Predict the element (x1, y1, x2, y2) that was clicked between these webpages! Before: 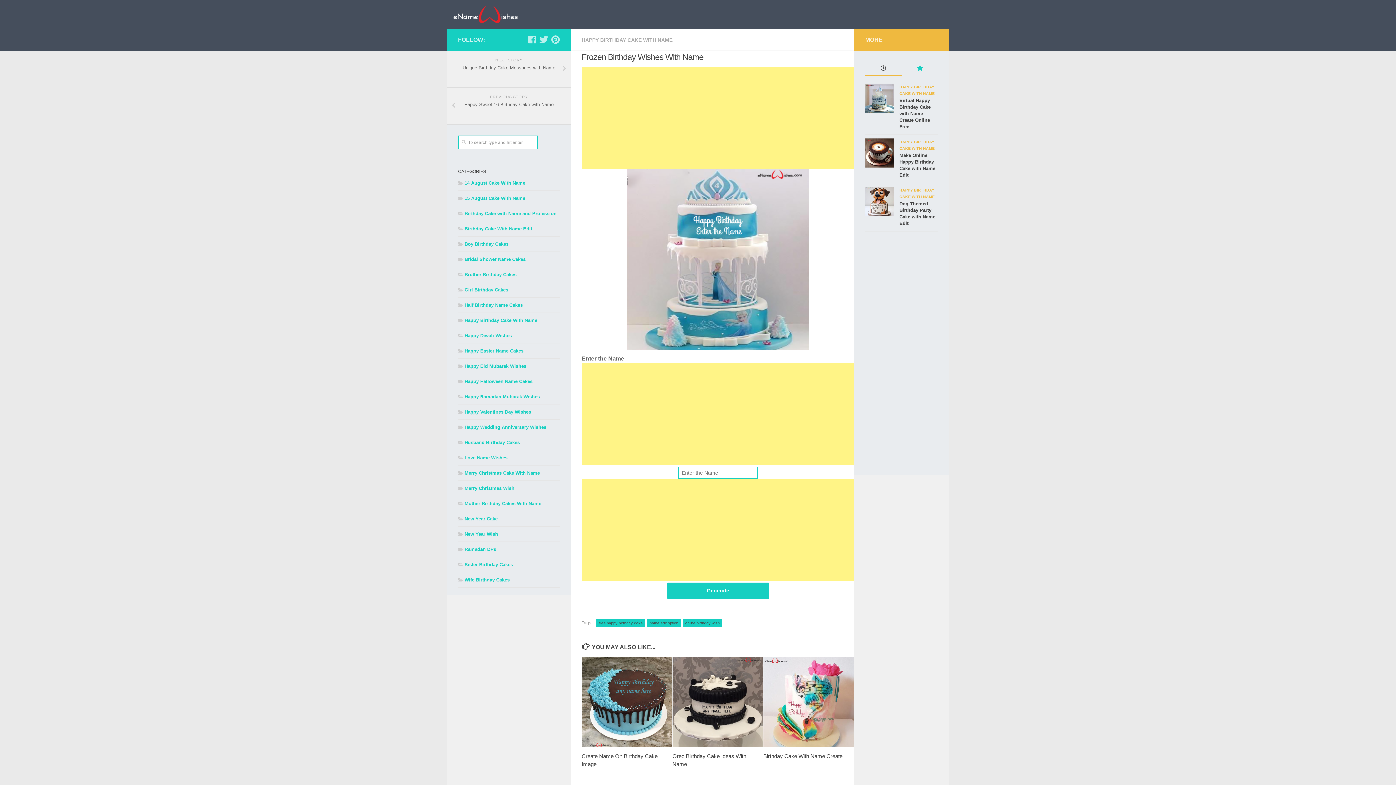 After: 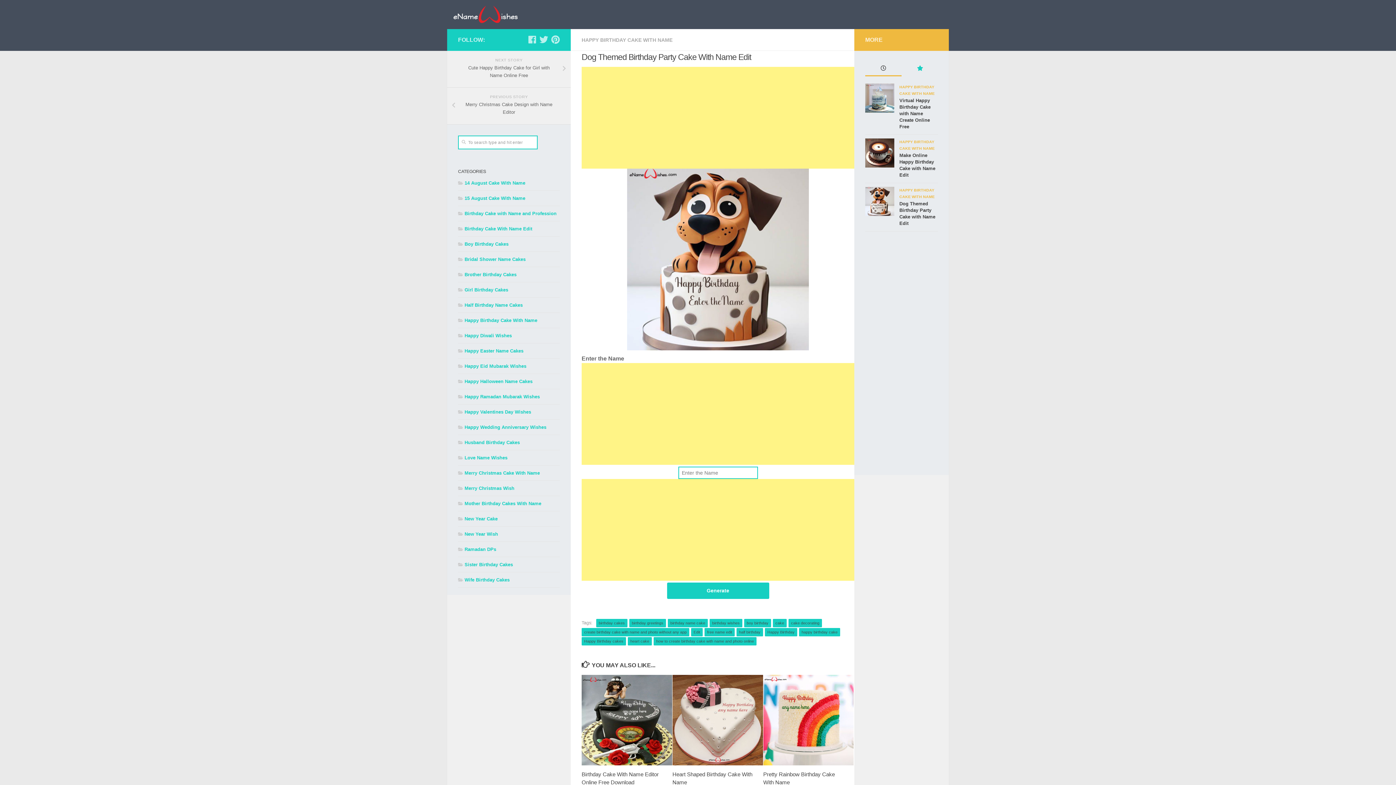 Action: bbox: (865, 186, 894, 215)